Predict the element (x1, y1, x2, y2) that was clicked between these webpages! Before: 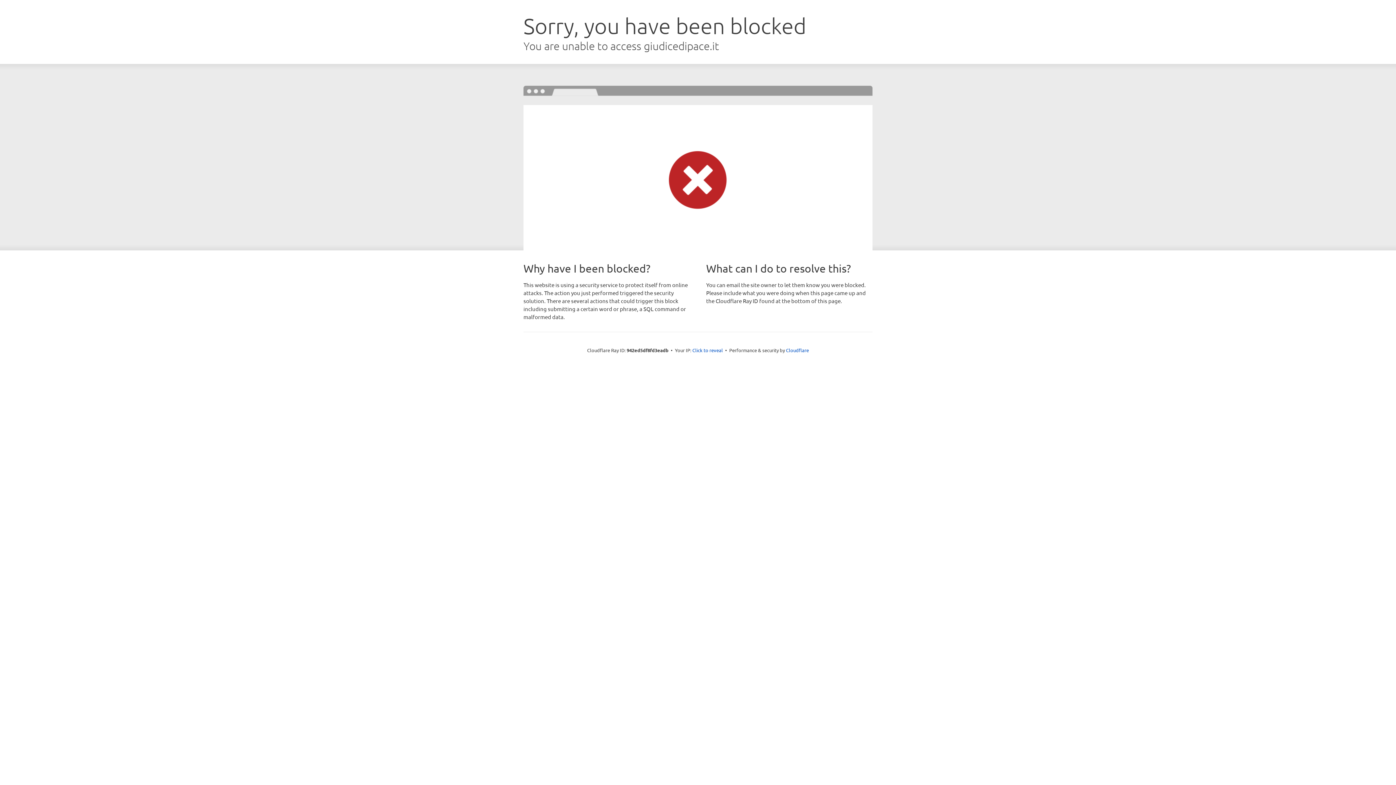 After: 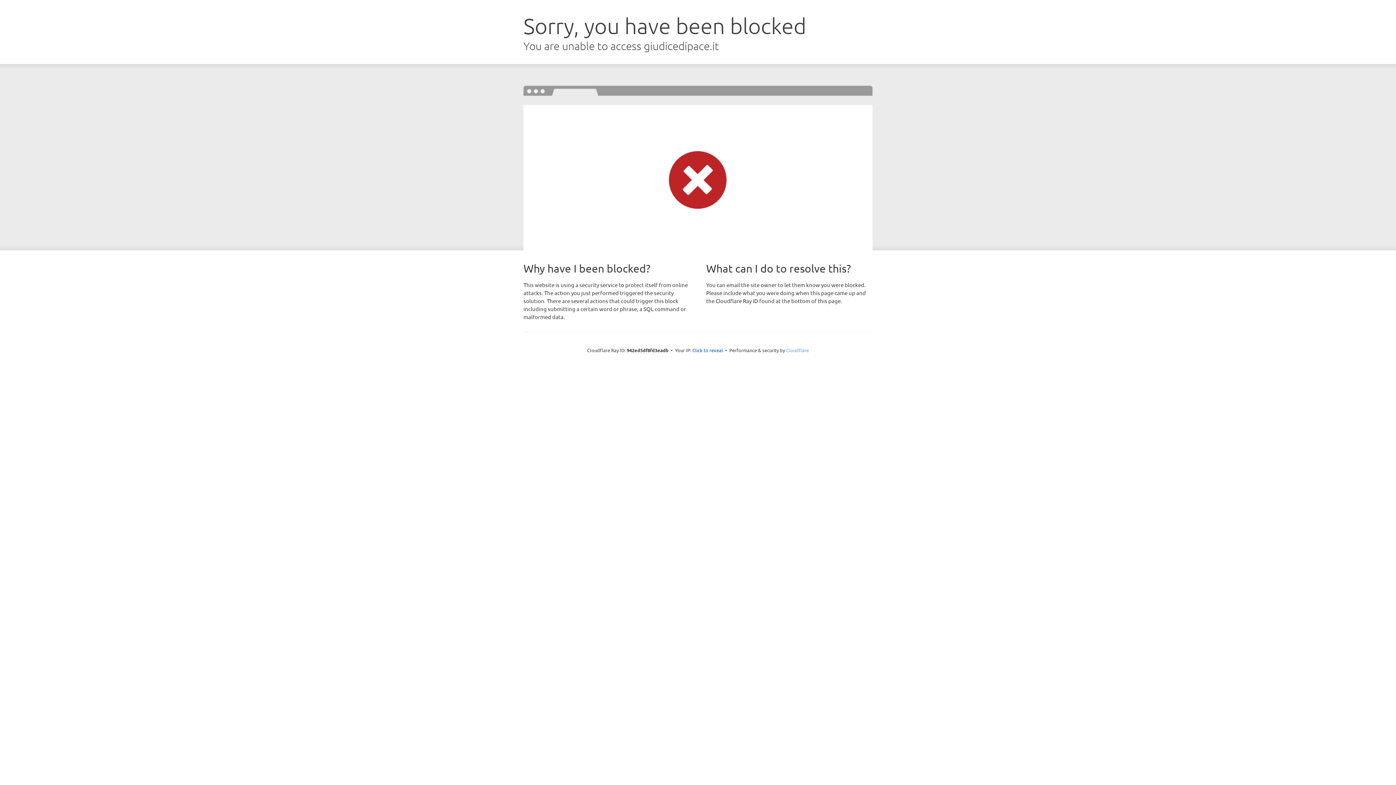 Action: bbox: (786, 347, 809, 353) label: Cloudflare